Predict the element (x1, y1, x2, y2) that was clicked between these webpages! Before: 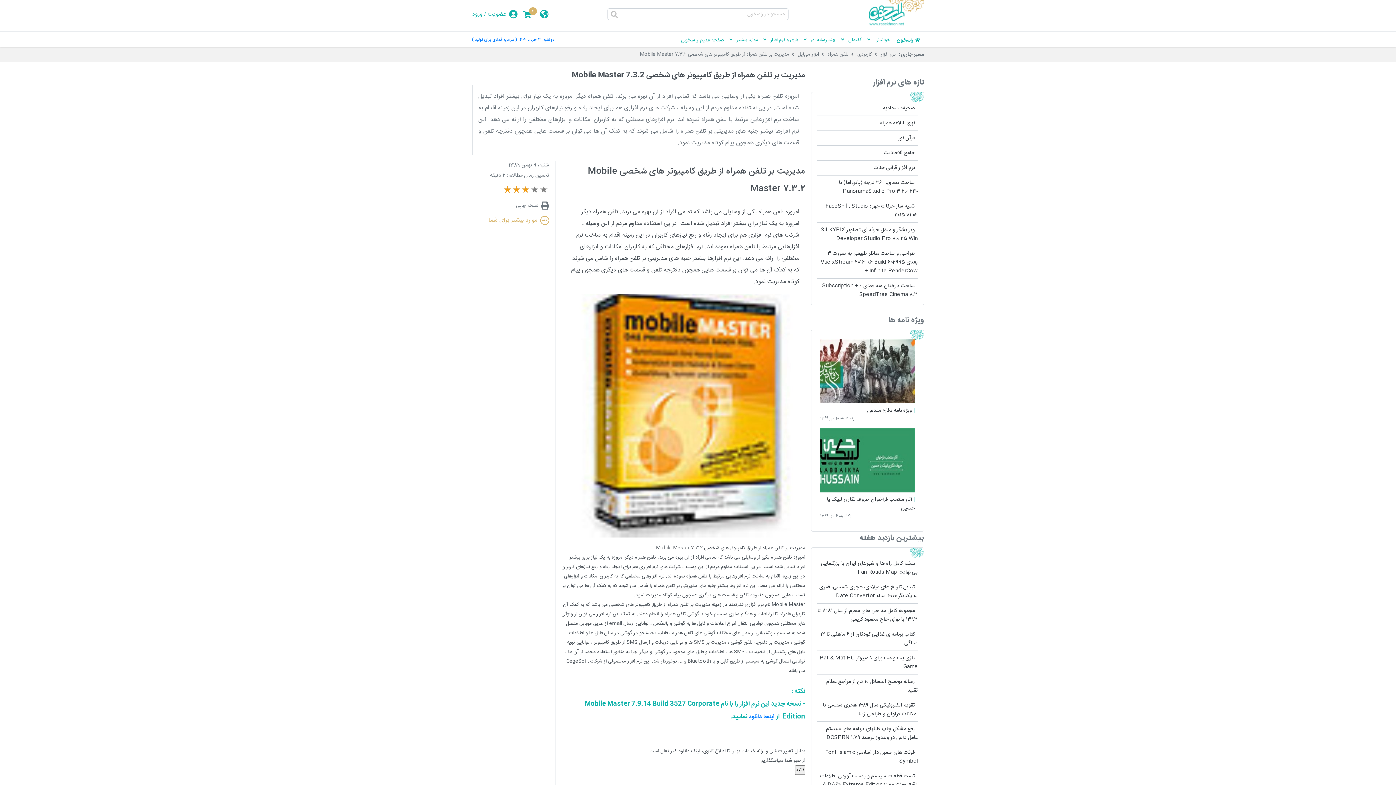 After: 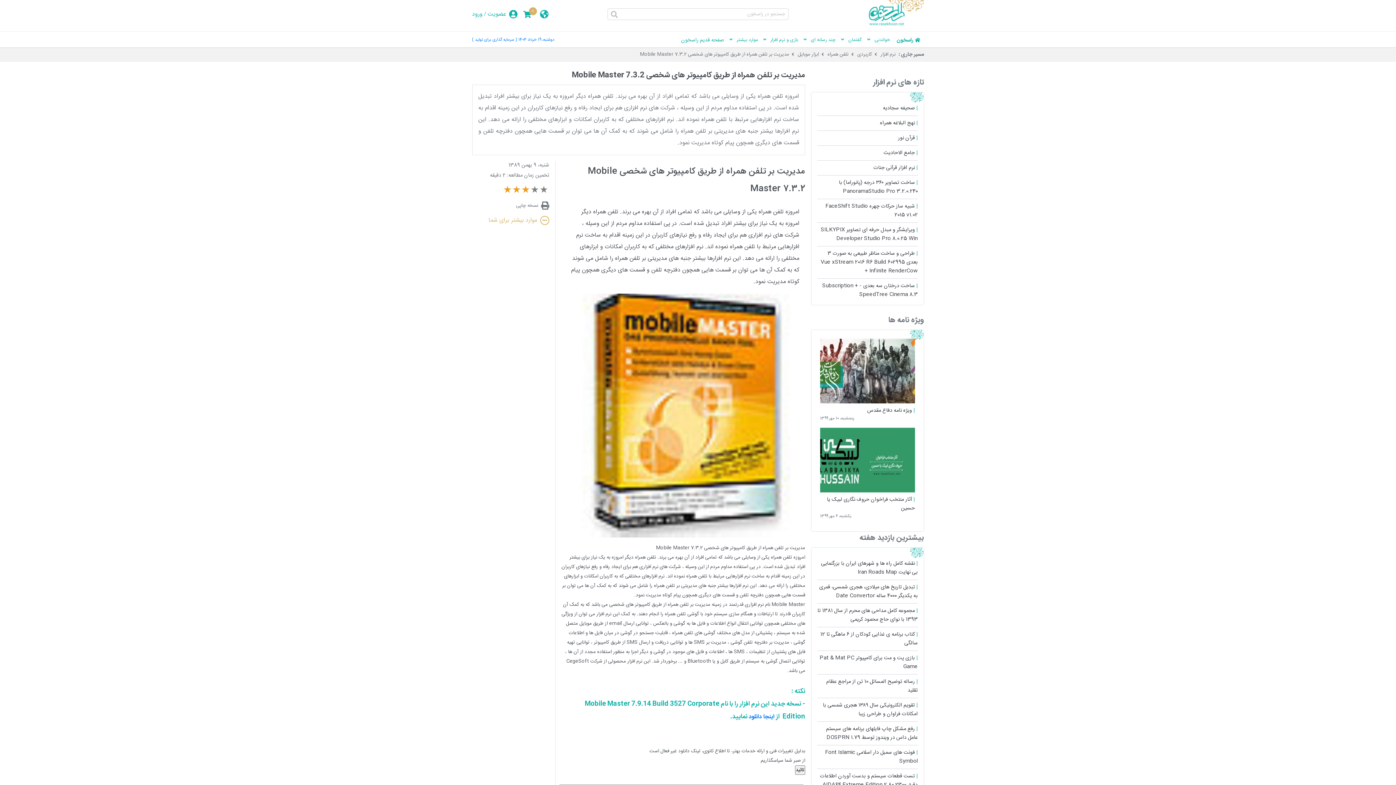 Action: label: ( سرمایه گذاری برای تولید ) bbox: (472, 36, 516, 43)